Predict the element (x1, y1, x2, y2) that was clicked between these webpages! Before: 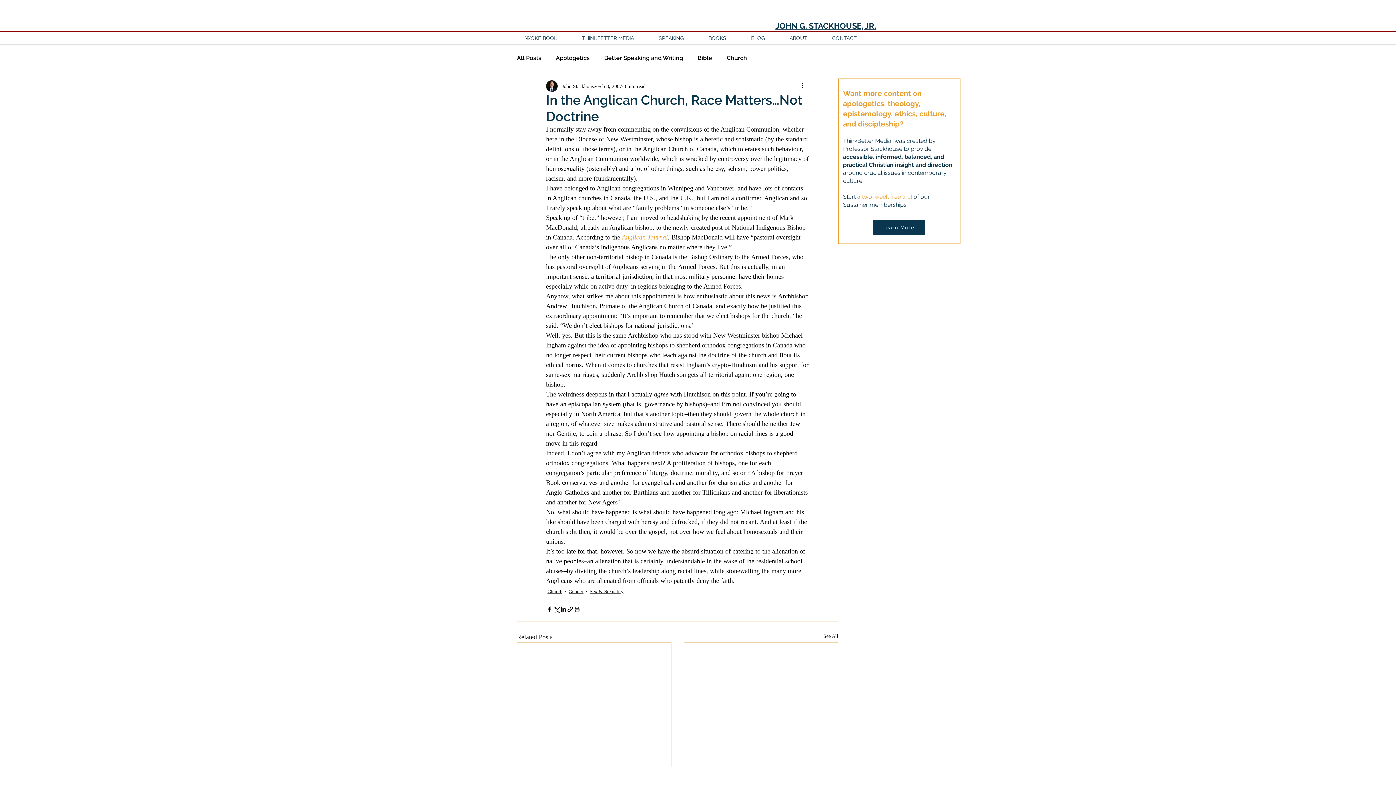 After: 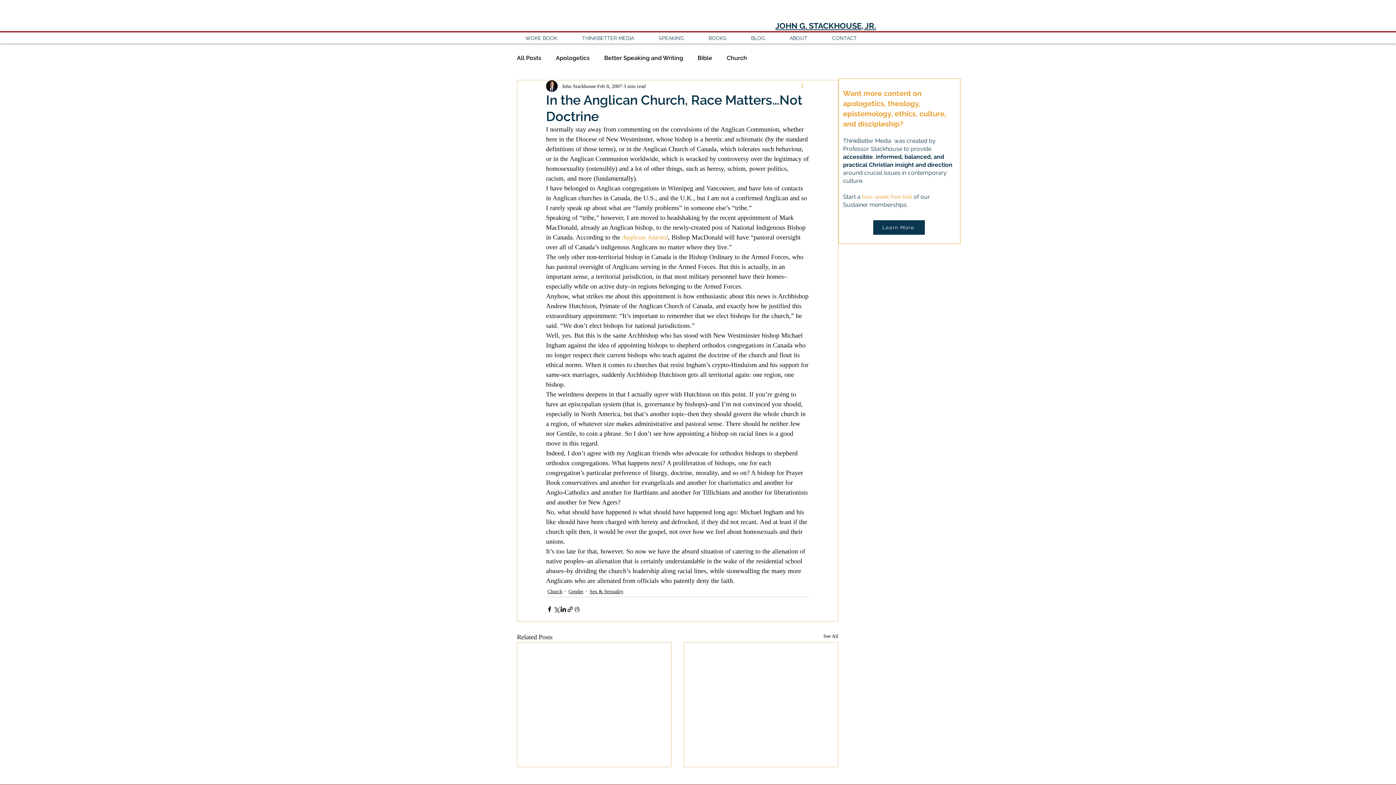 Action: label: More actions bbox: (800, 81, 809, 90)